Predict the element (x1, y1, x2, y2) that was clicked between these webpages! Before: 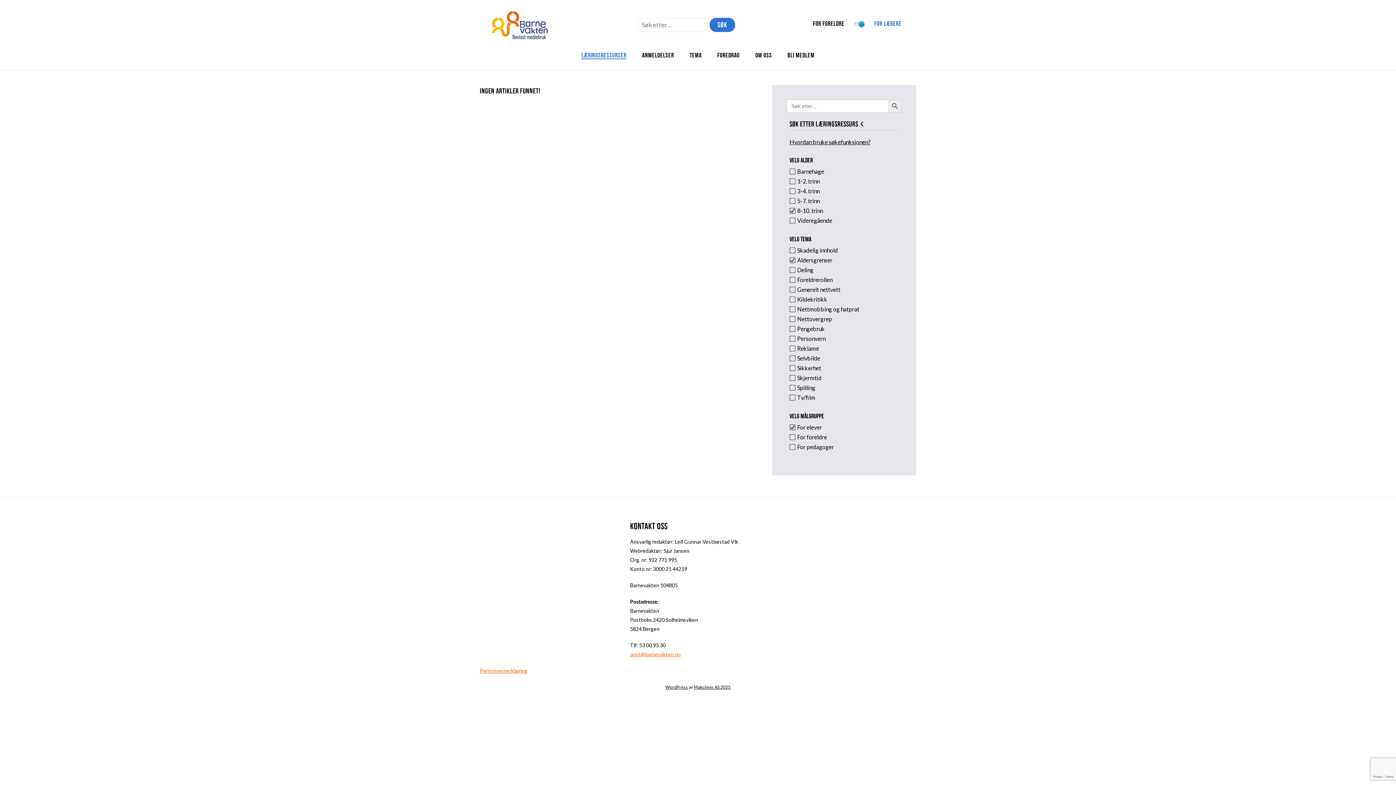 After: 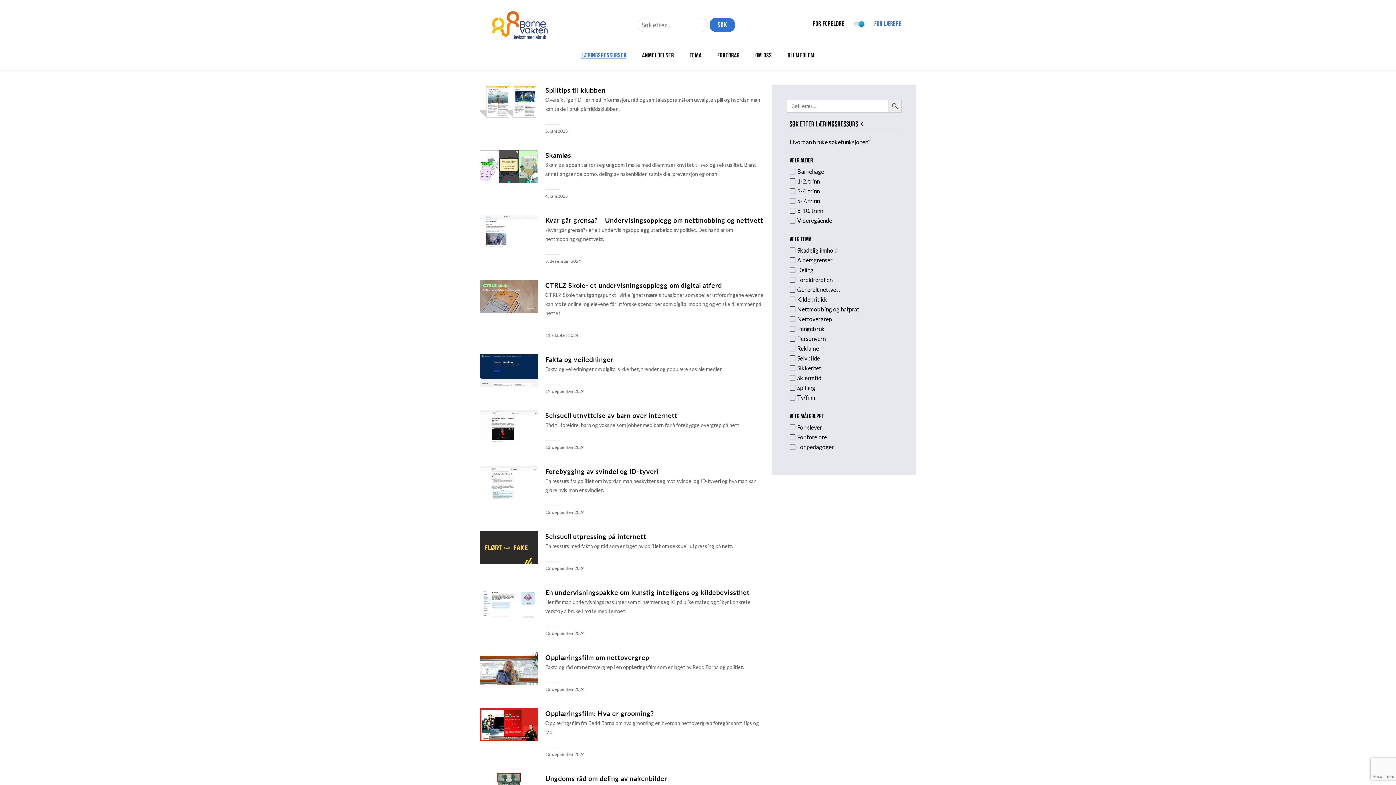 Action: bbox: (581, 51, 626, 59) label: LÆRINGSRESSURSER